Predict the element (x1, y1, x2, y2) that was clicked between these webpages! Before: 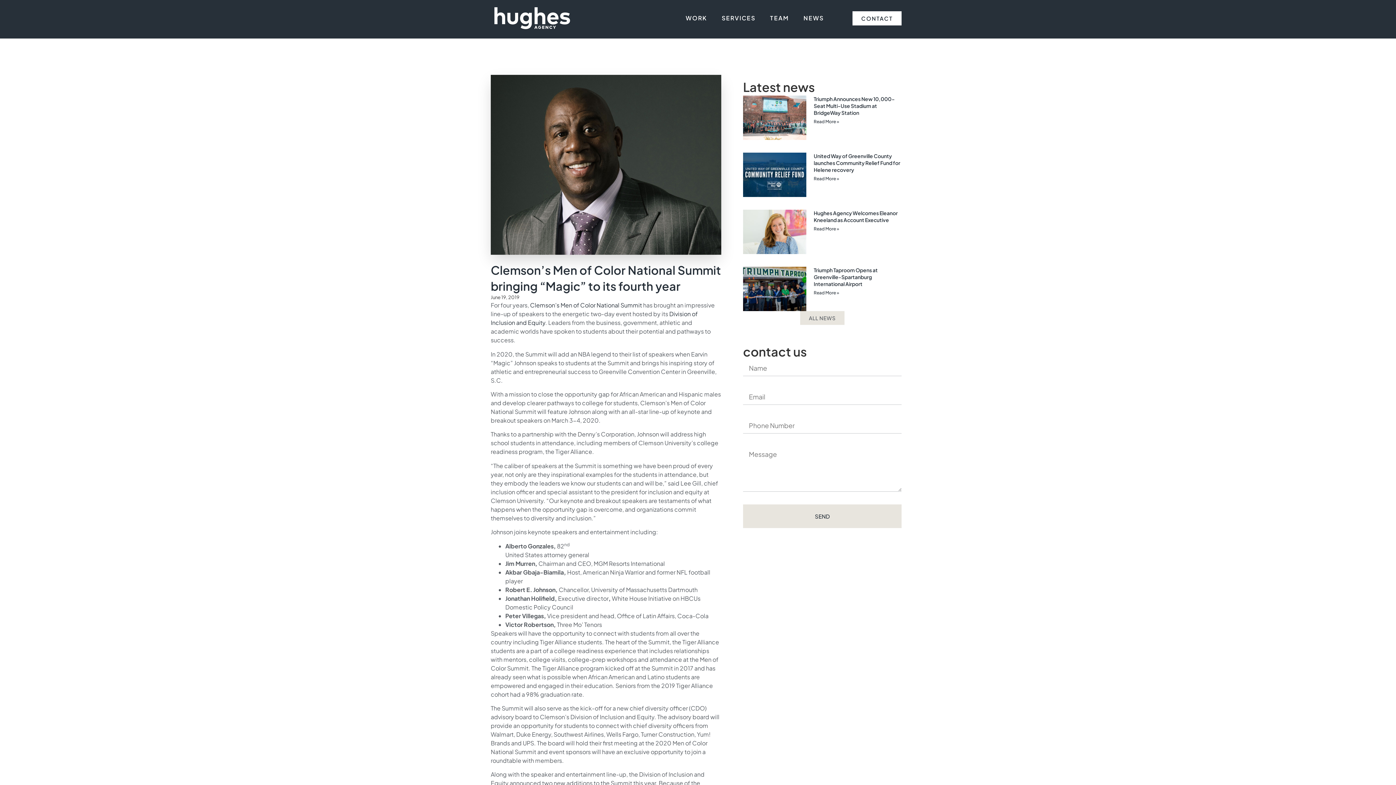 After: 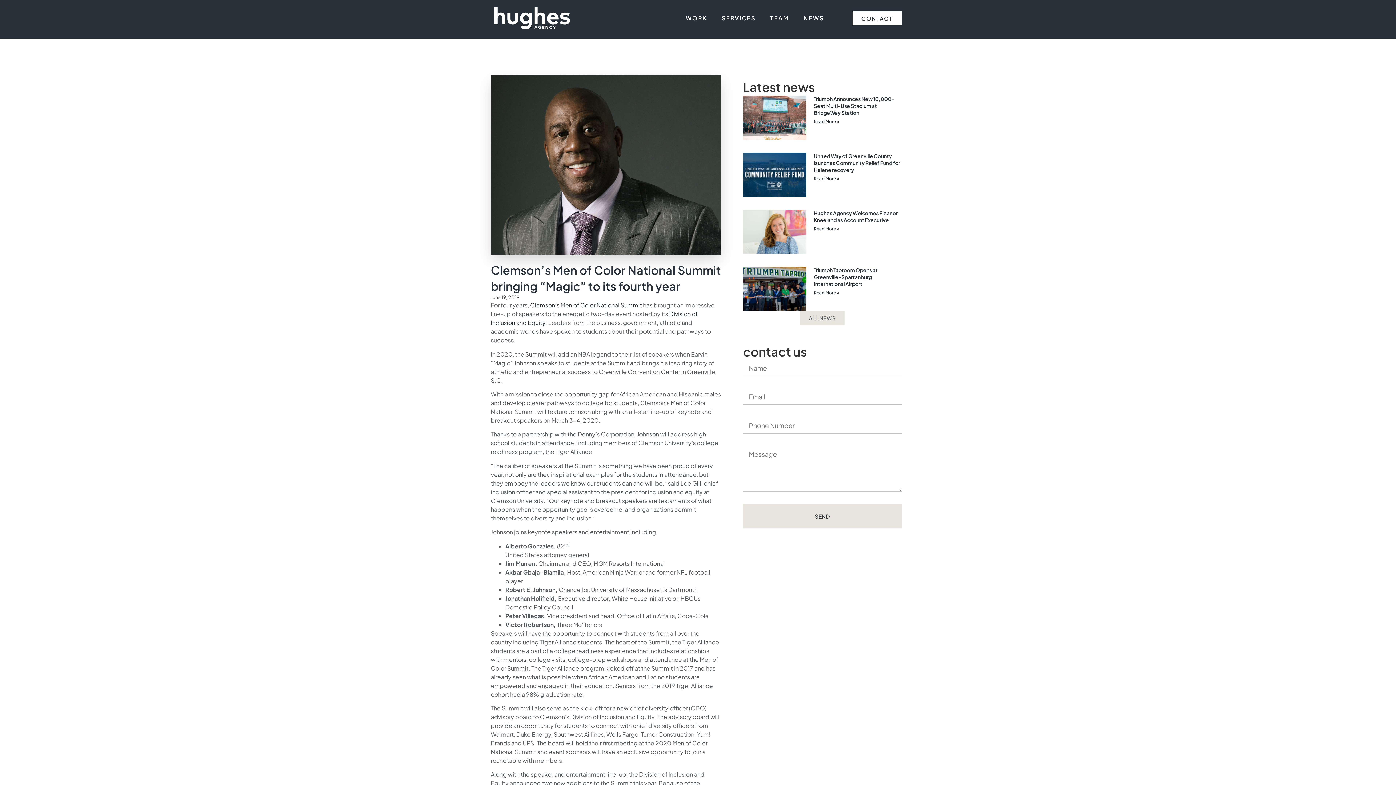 Action: label: Clemson’s Men of Color National Summit bbox: (530, 301, 642, 309)